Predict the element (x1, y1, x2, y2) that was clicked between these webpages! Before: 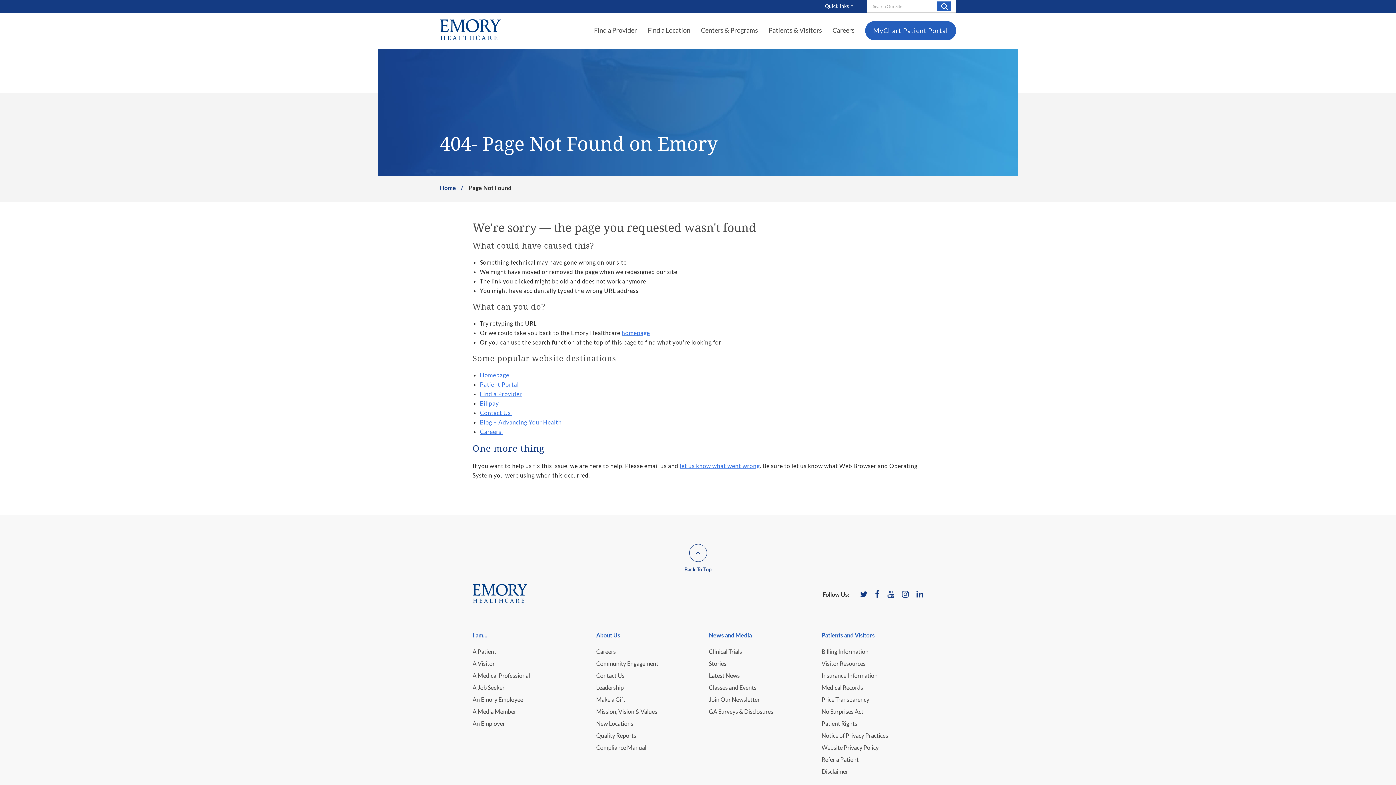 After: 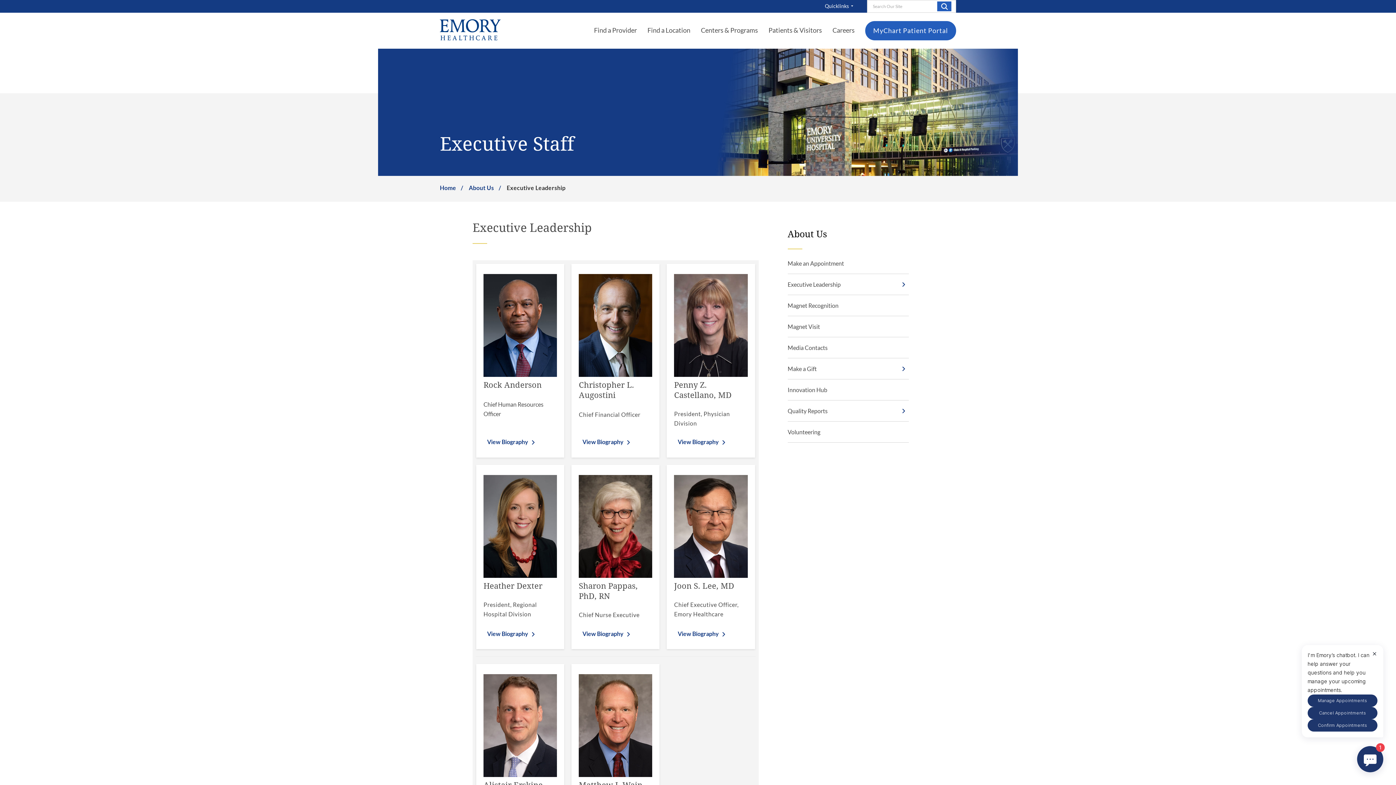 Action: bbox: (596, 681, 624, 693) label: Leadership